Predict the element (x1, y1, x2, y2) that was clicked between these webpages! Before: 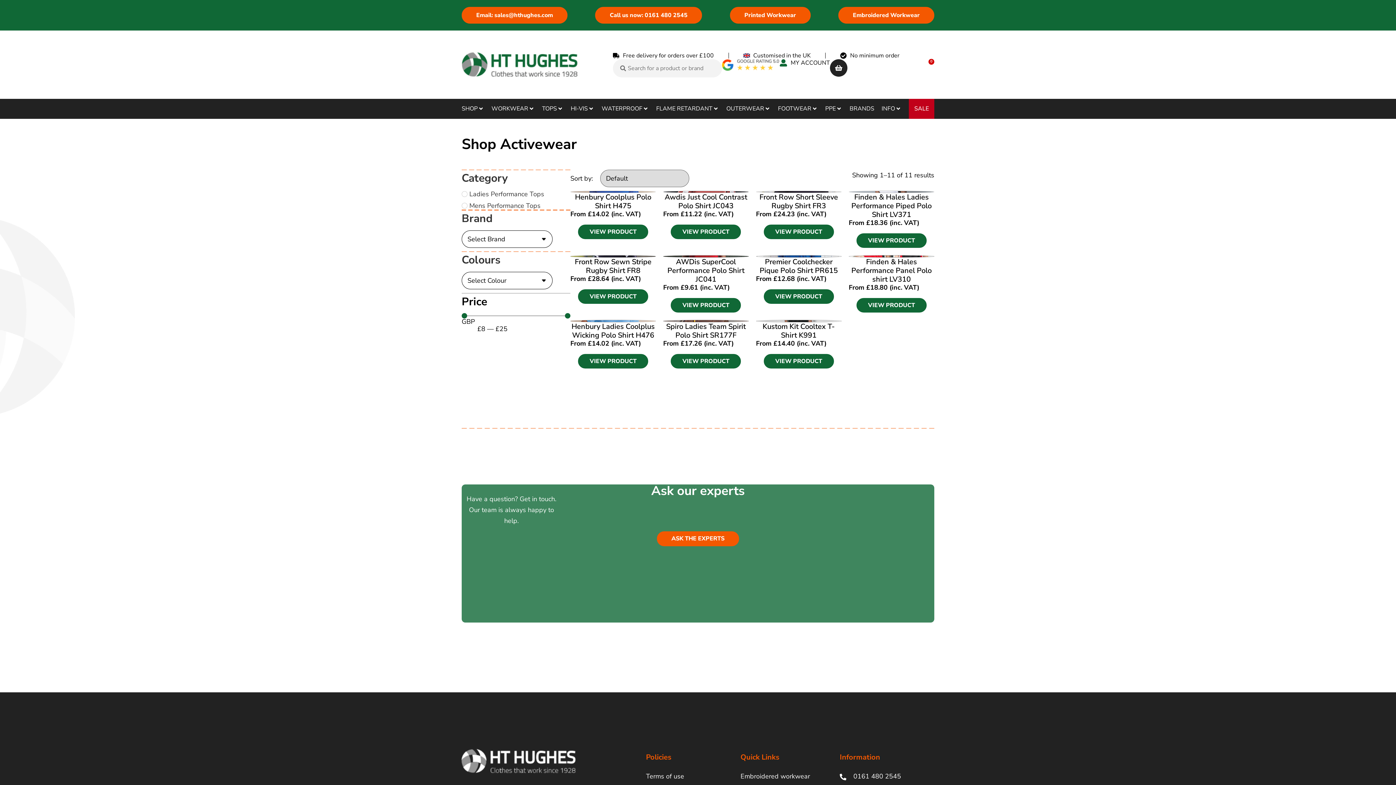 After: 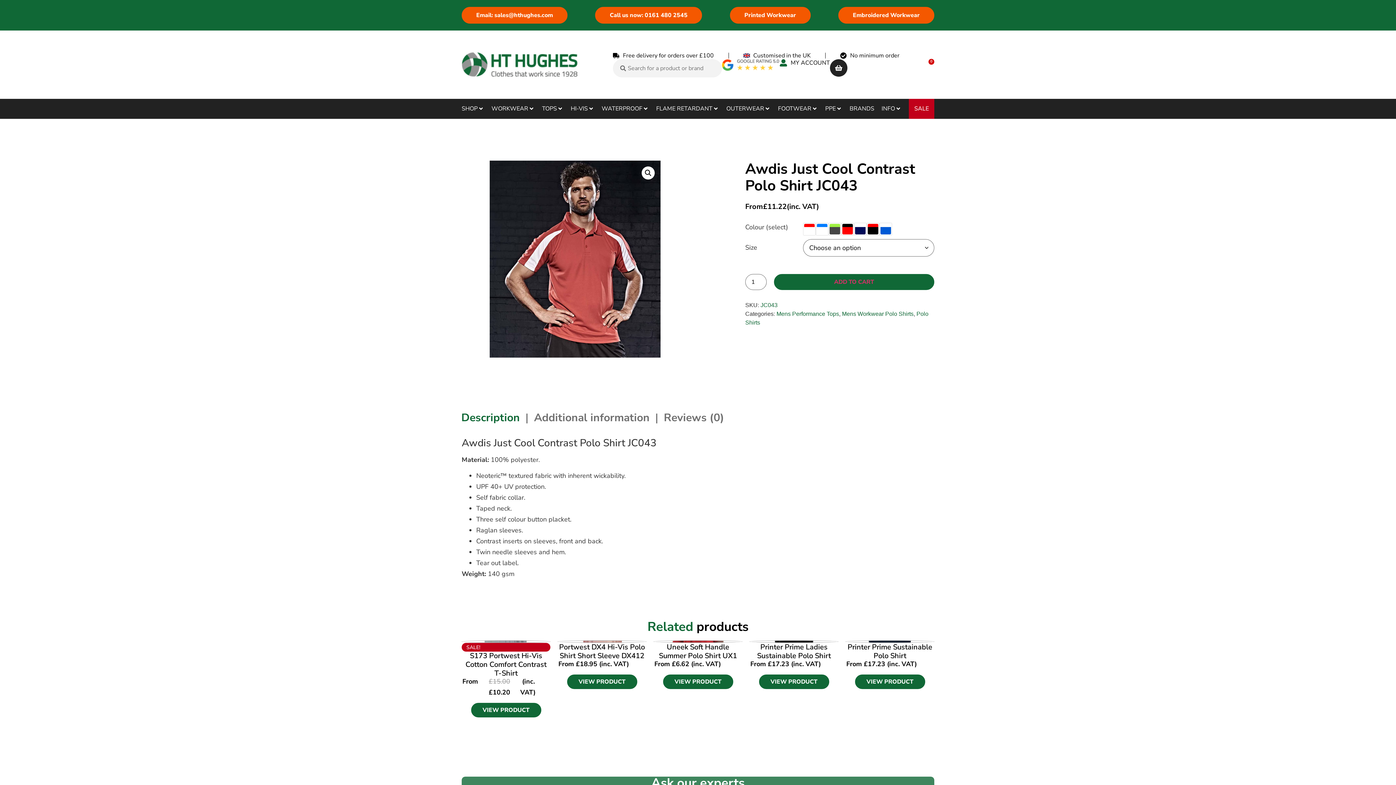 Action: label: VIEW PRODUCT bbox: (663, 190, 748, 193)